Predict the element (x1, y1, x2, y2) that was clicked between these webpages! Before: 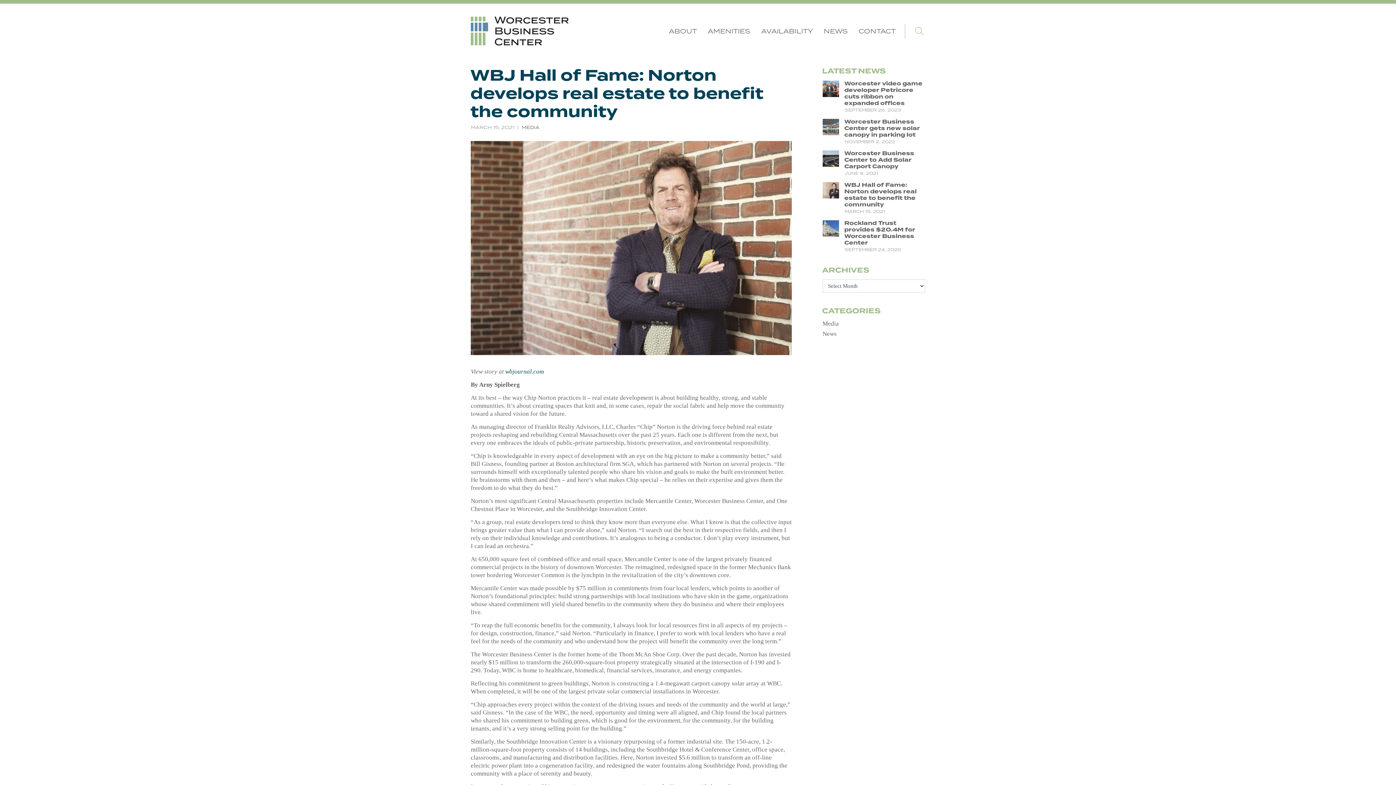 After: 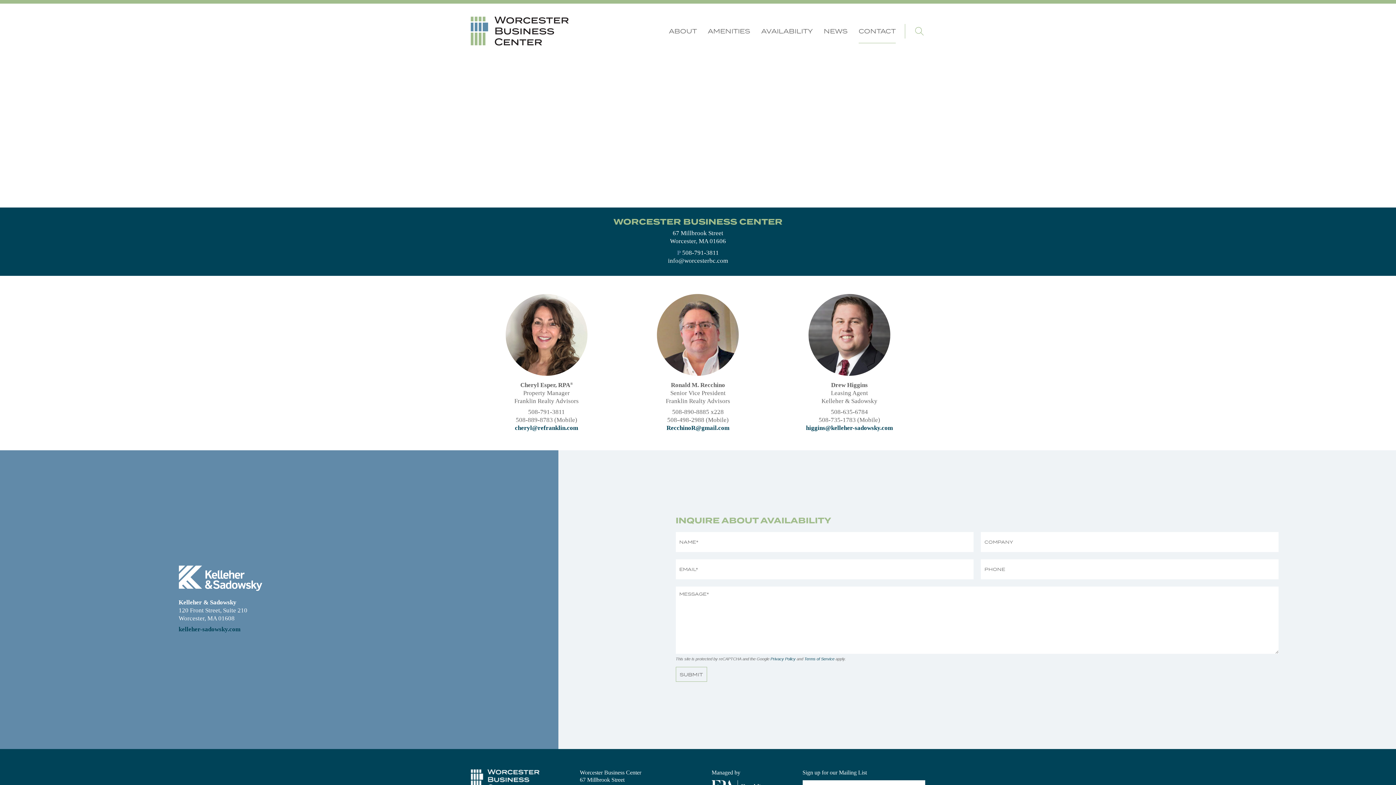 Action: label: CONTACT bbox: (858, 19, 895, 43)